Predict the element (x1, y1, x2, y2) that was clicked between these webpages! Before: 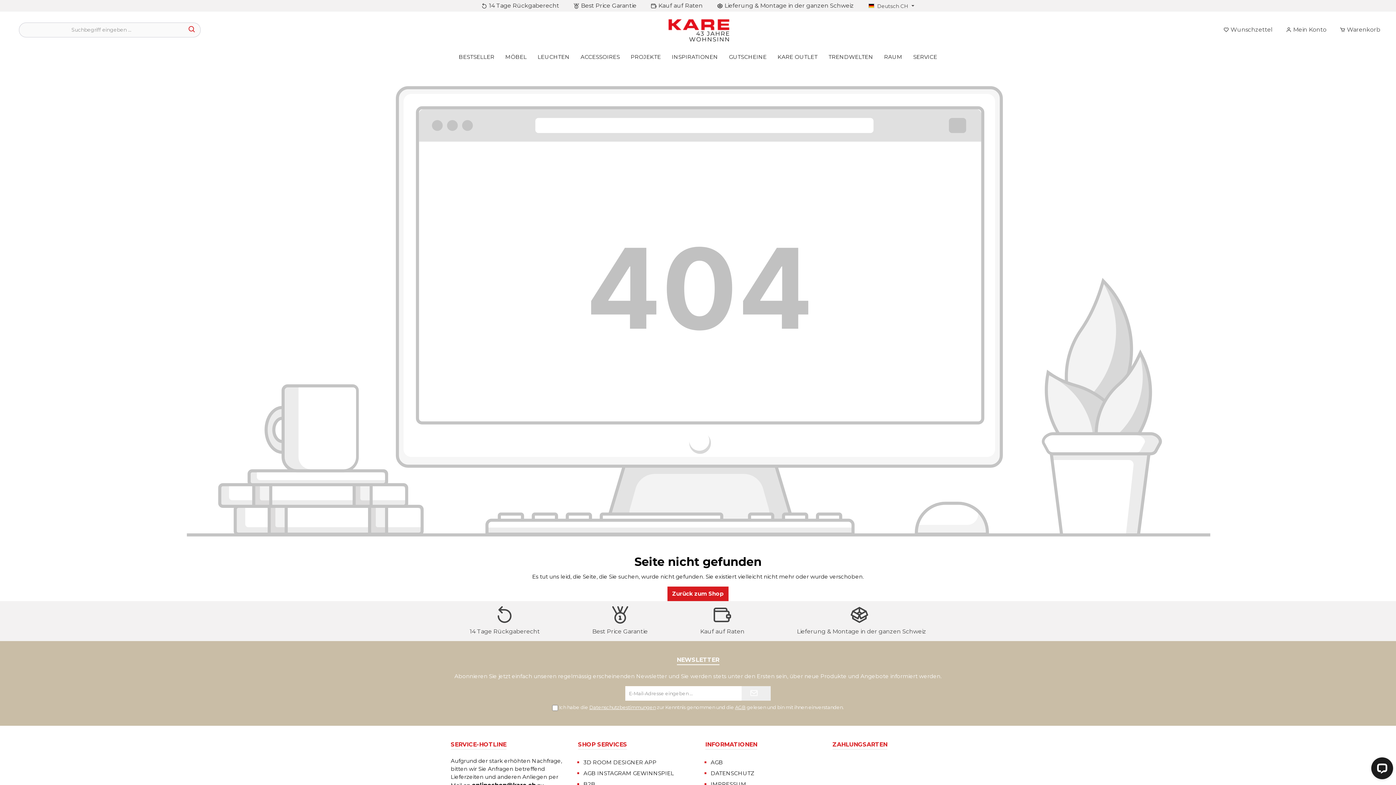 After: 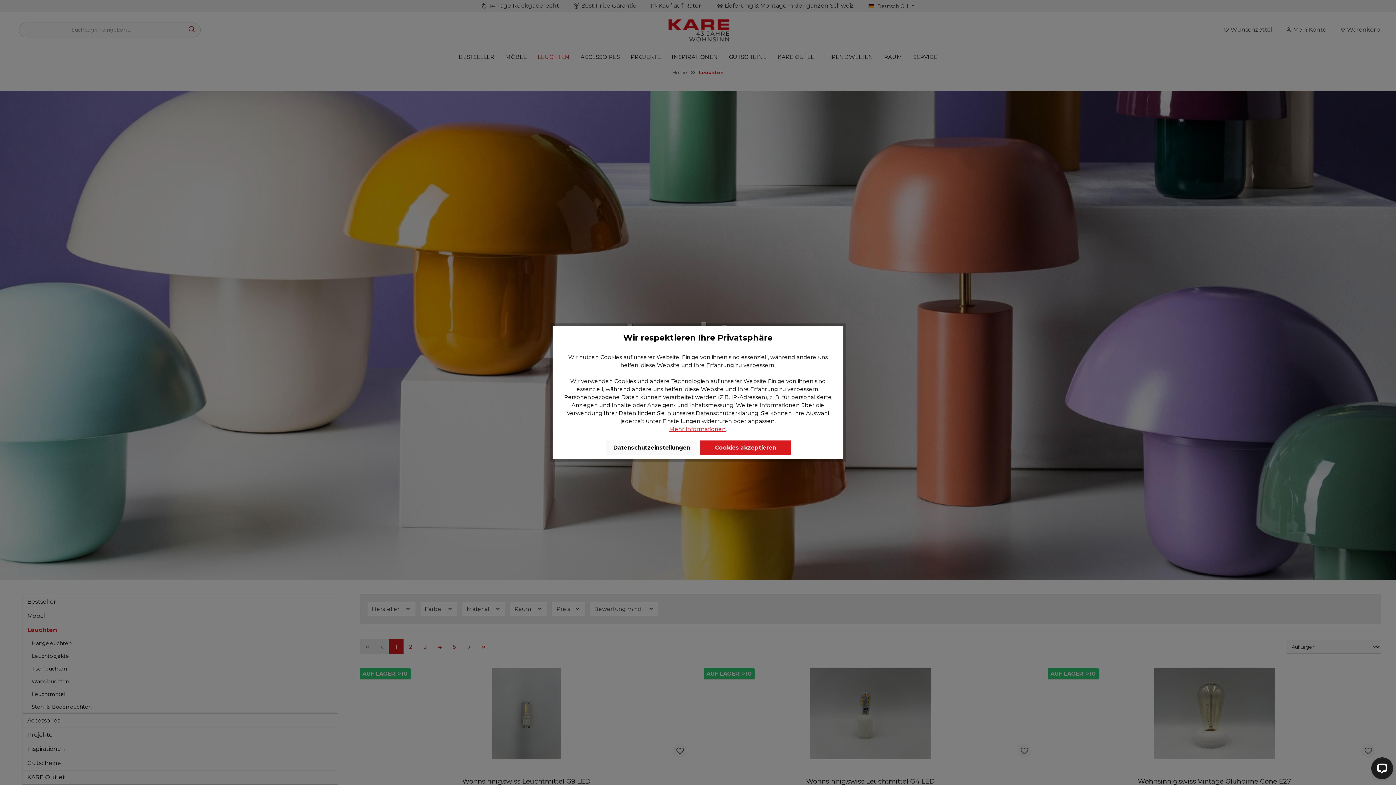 Action: bbox: (532, 48, 575, 66) label: LEUCHTEN